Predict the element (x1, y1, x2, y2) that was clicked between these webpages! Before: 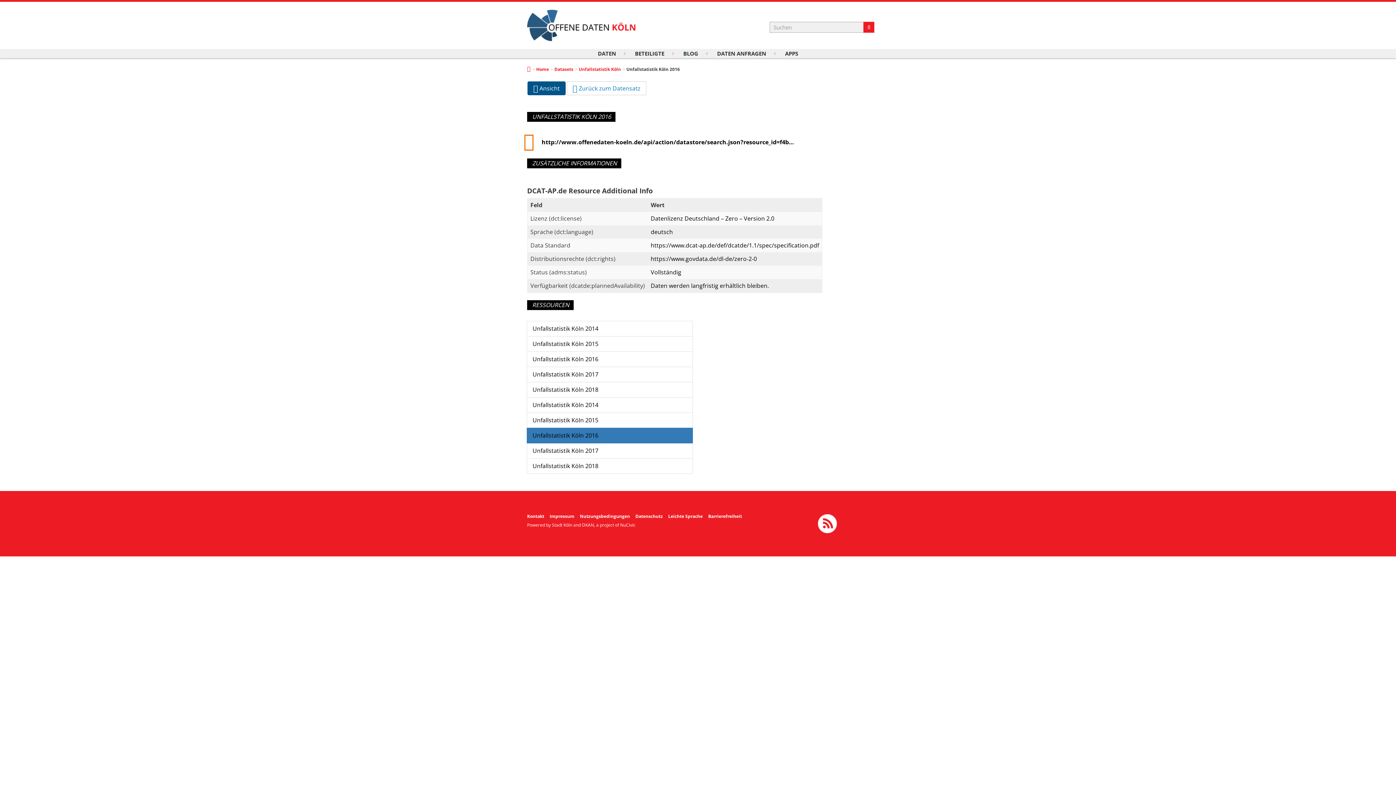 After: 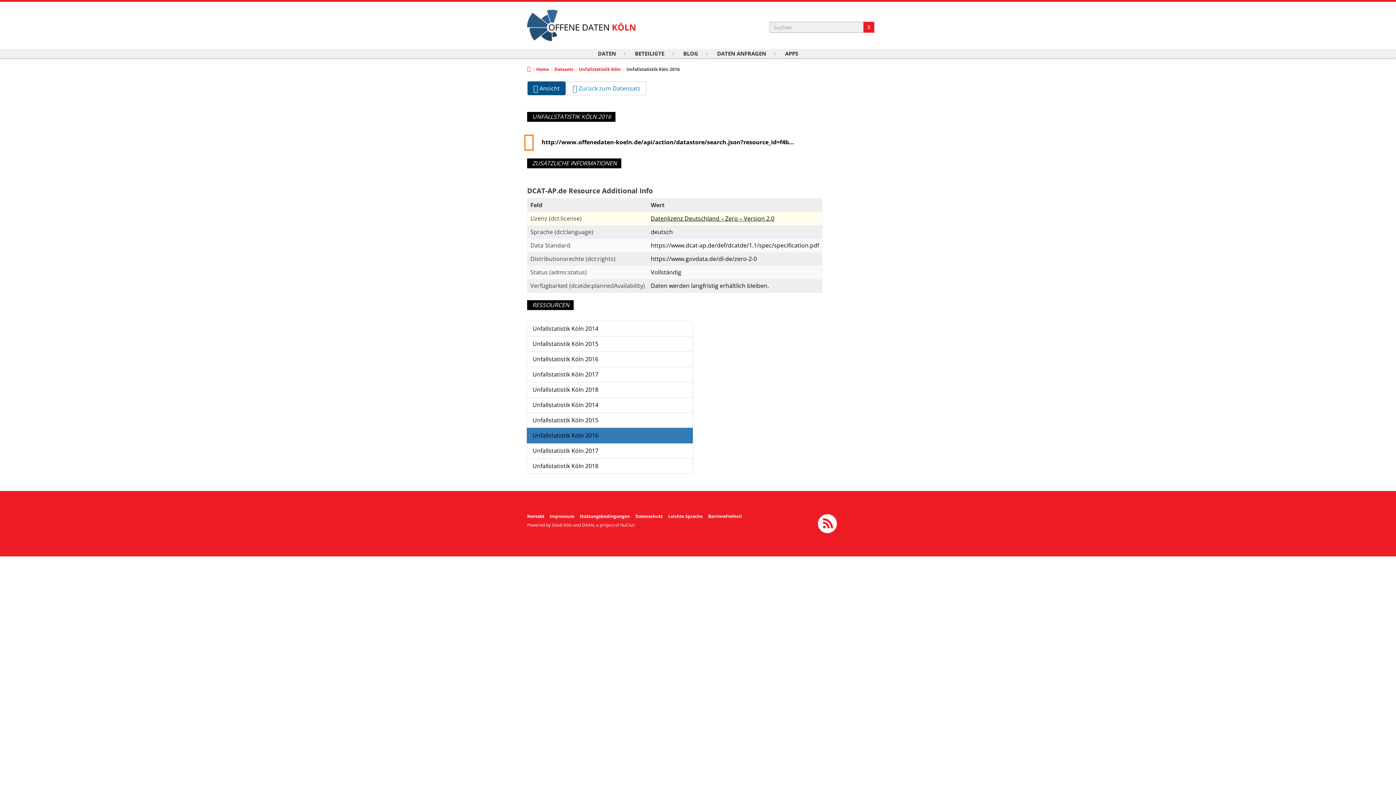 Action: bbox: (650, 214, 774, 222) label: Datenlizenz Deutschland – Zero – Version 2.0